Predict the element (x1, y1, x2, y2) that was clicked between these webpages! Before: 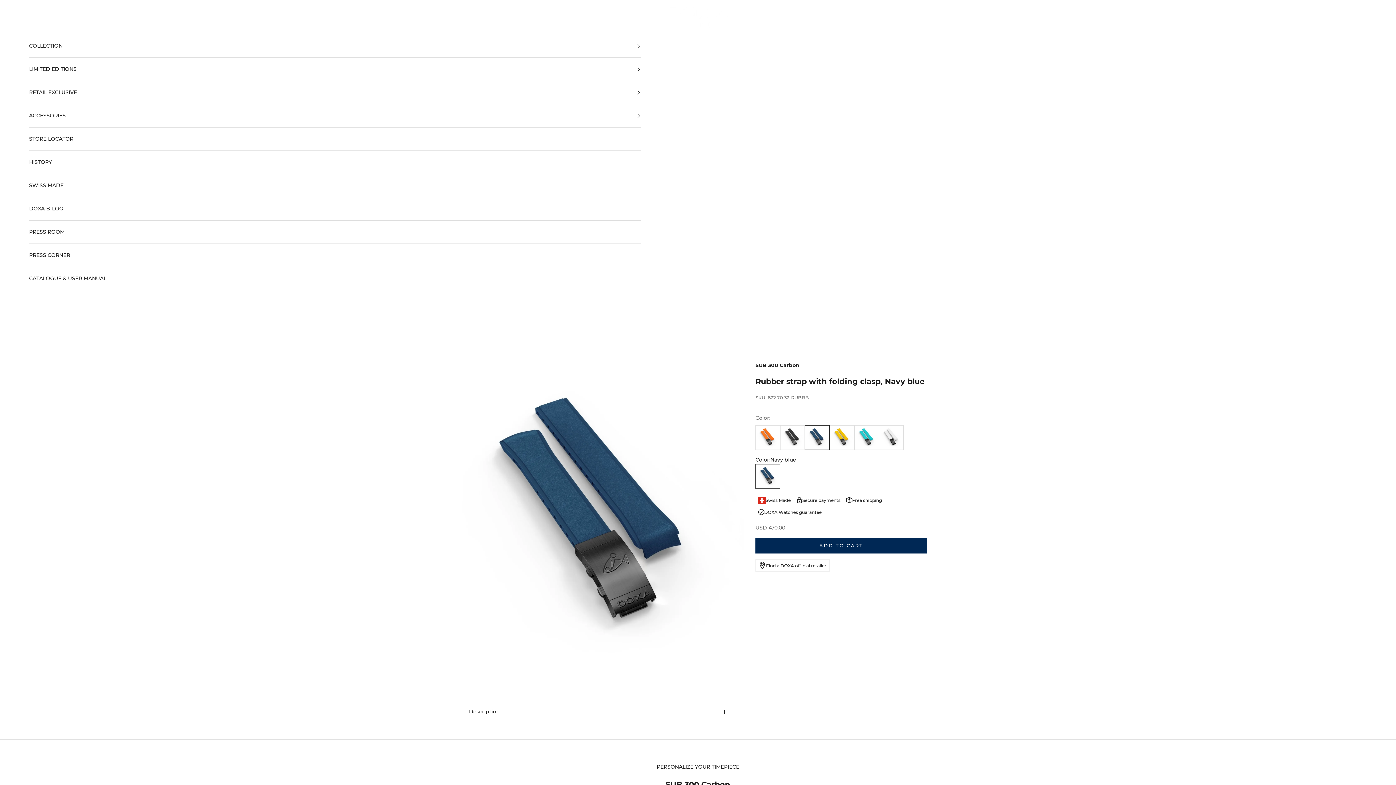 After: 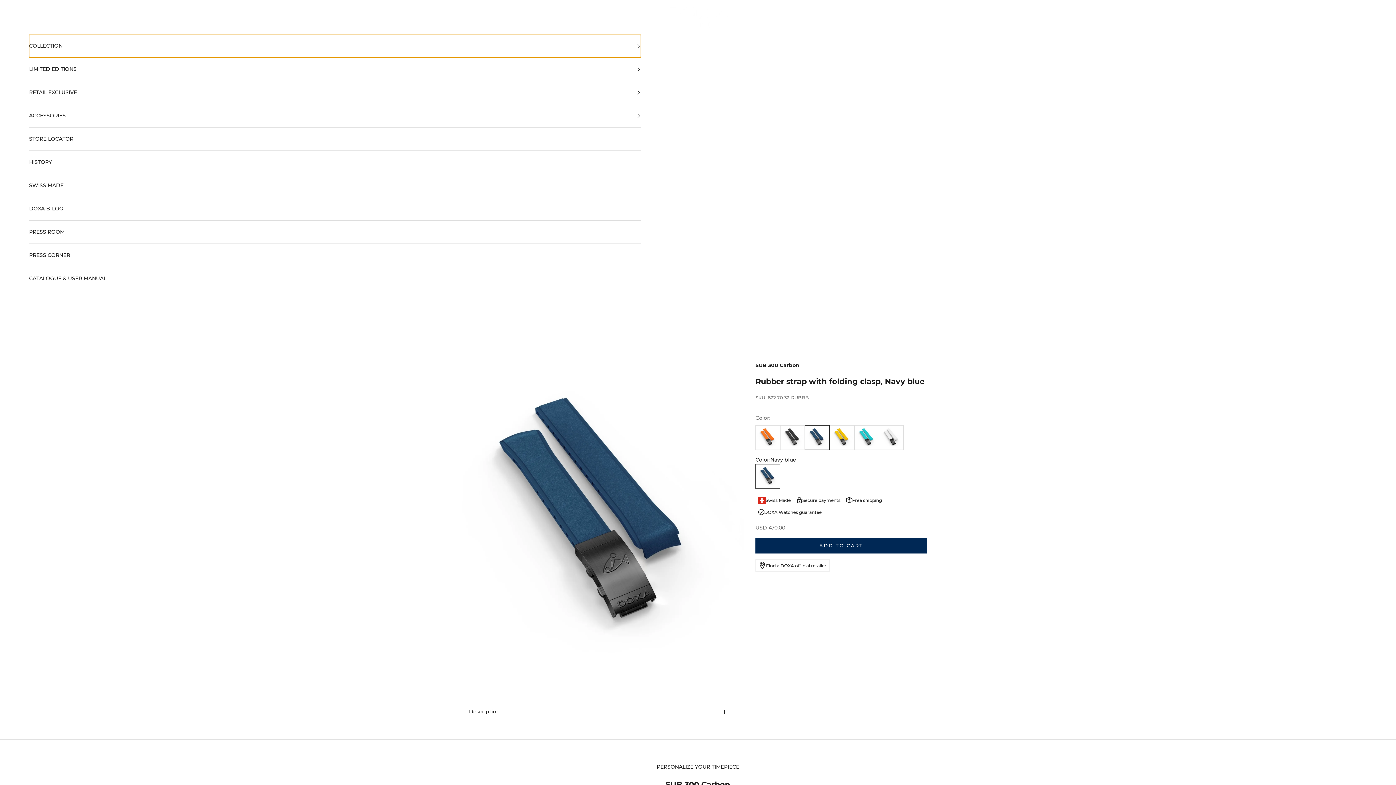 Action: bbox: (29, 34, 641, 57) label: COLLECTION